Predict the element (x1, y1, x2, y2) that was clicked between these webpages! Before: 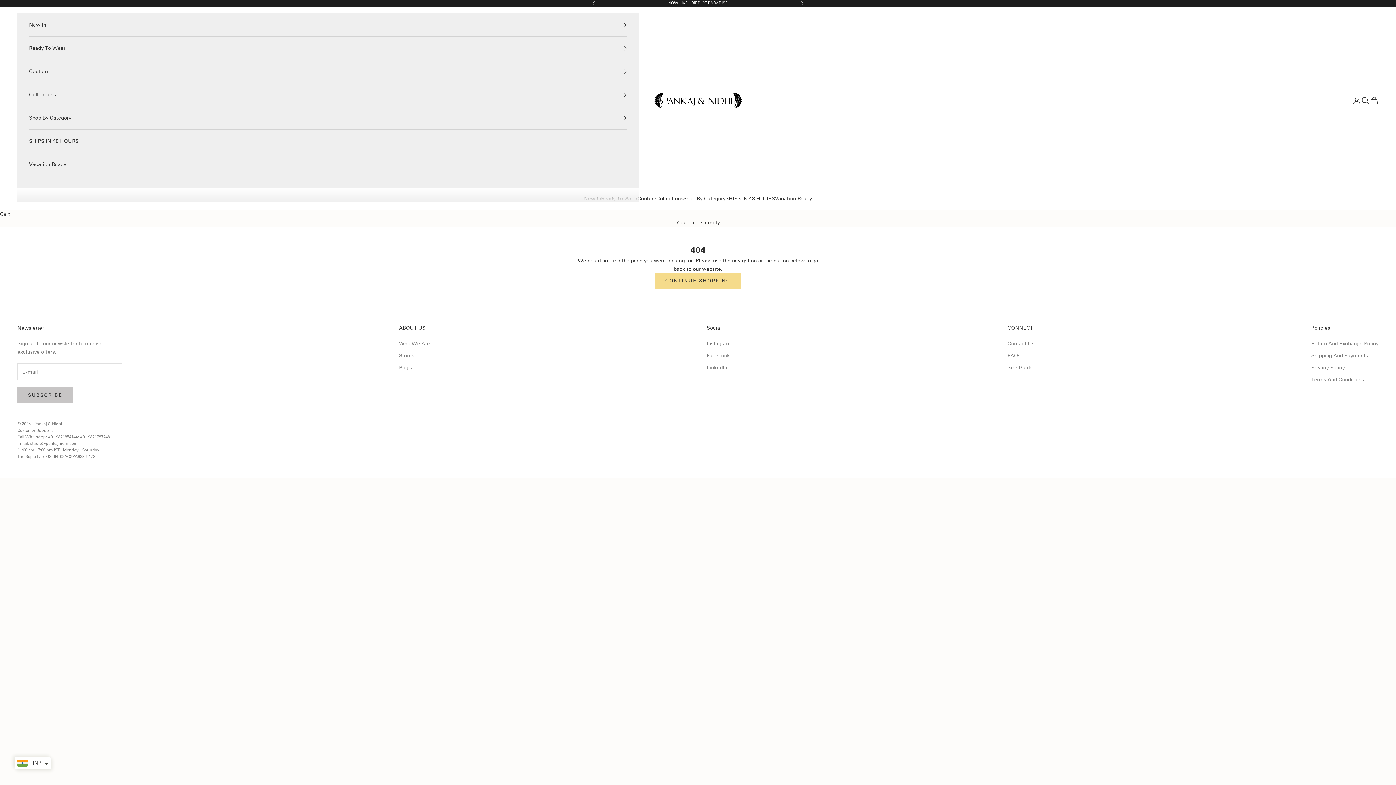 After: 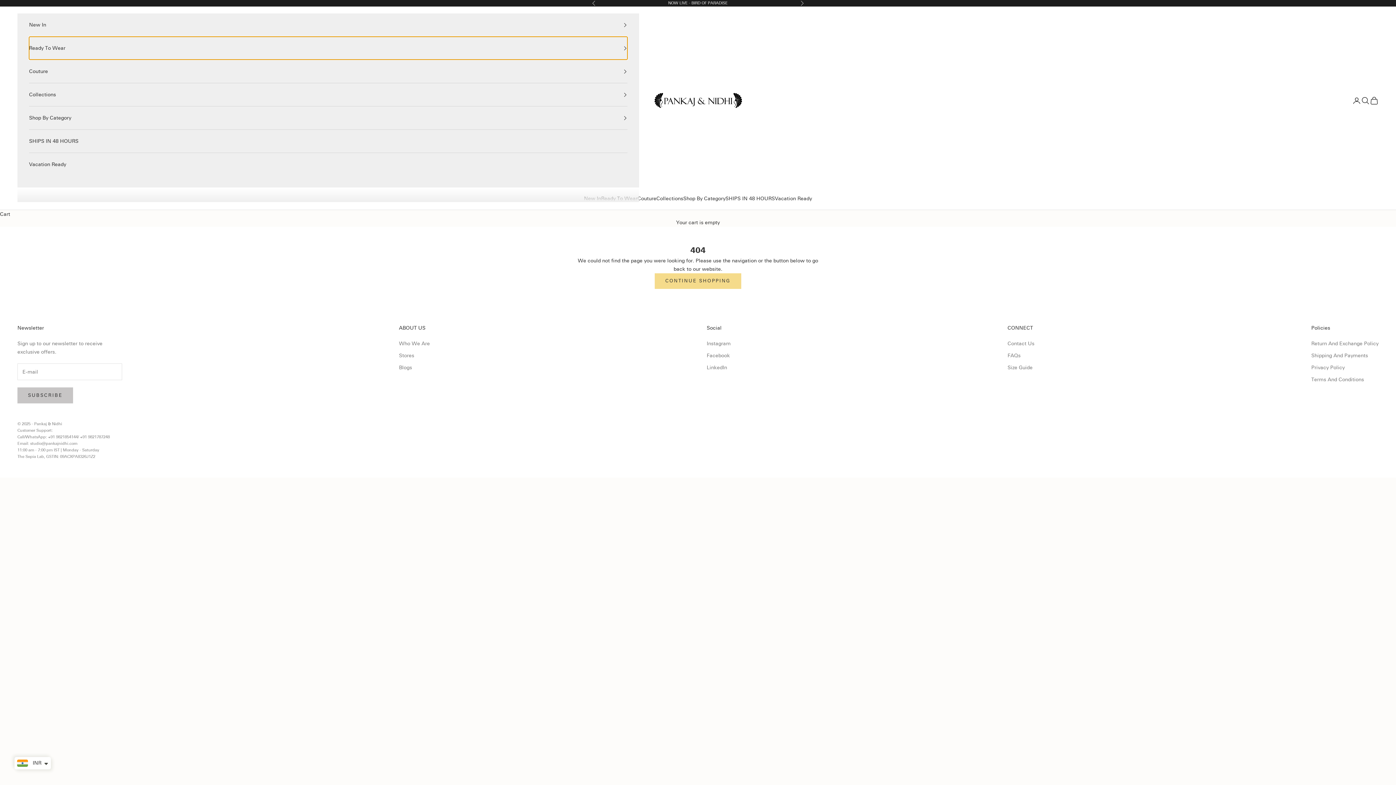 Action: label: Ready To Wear bbox: (29, 36, 627, 59)